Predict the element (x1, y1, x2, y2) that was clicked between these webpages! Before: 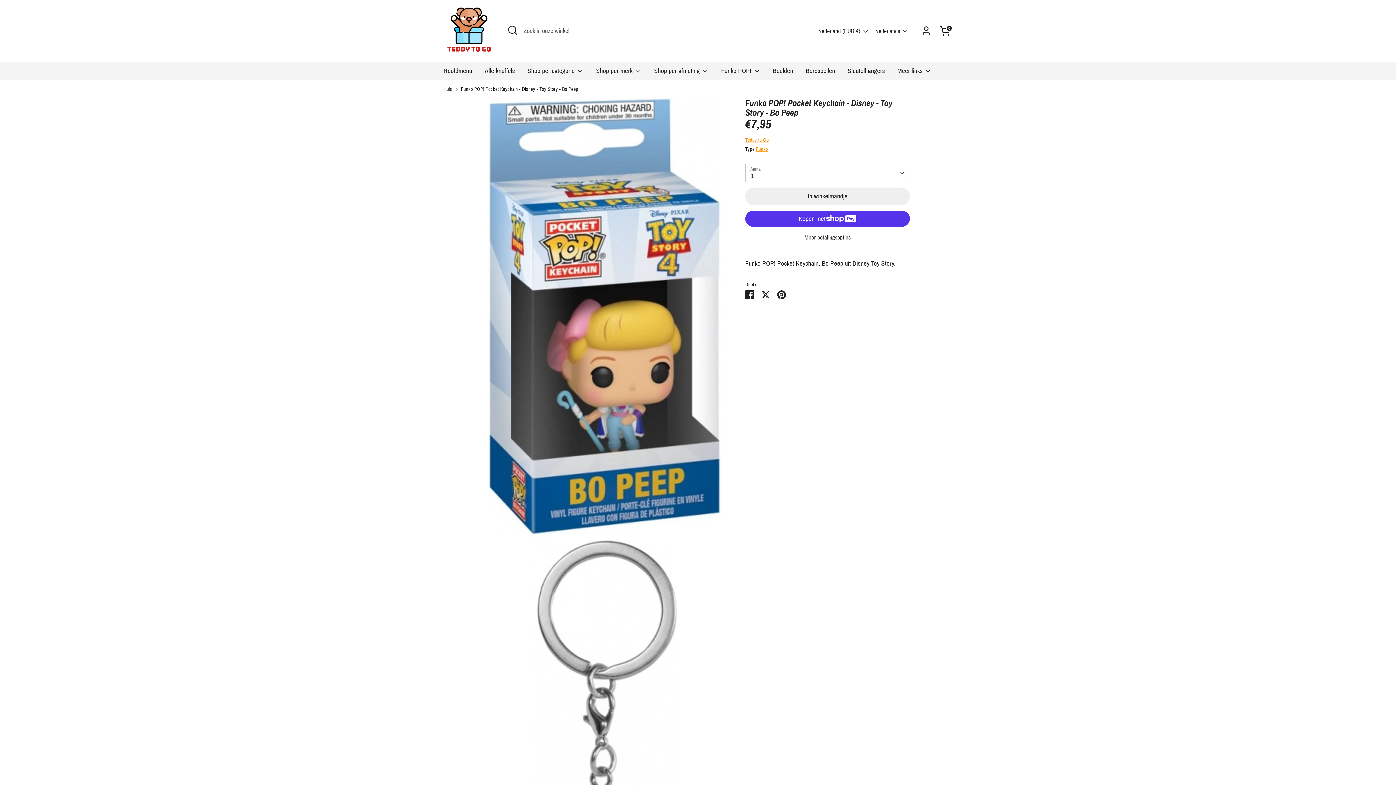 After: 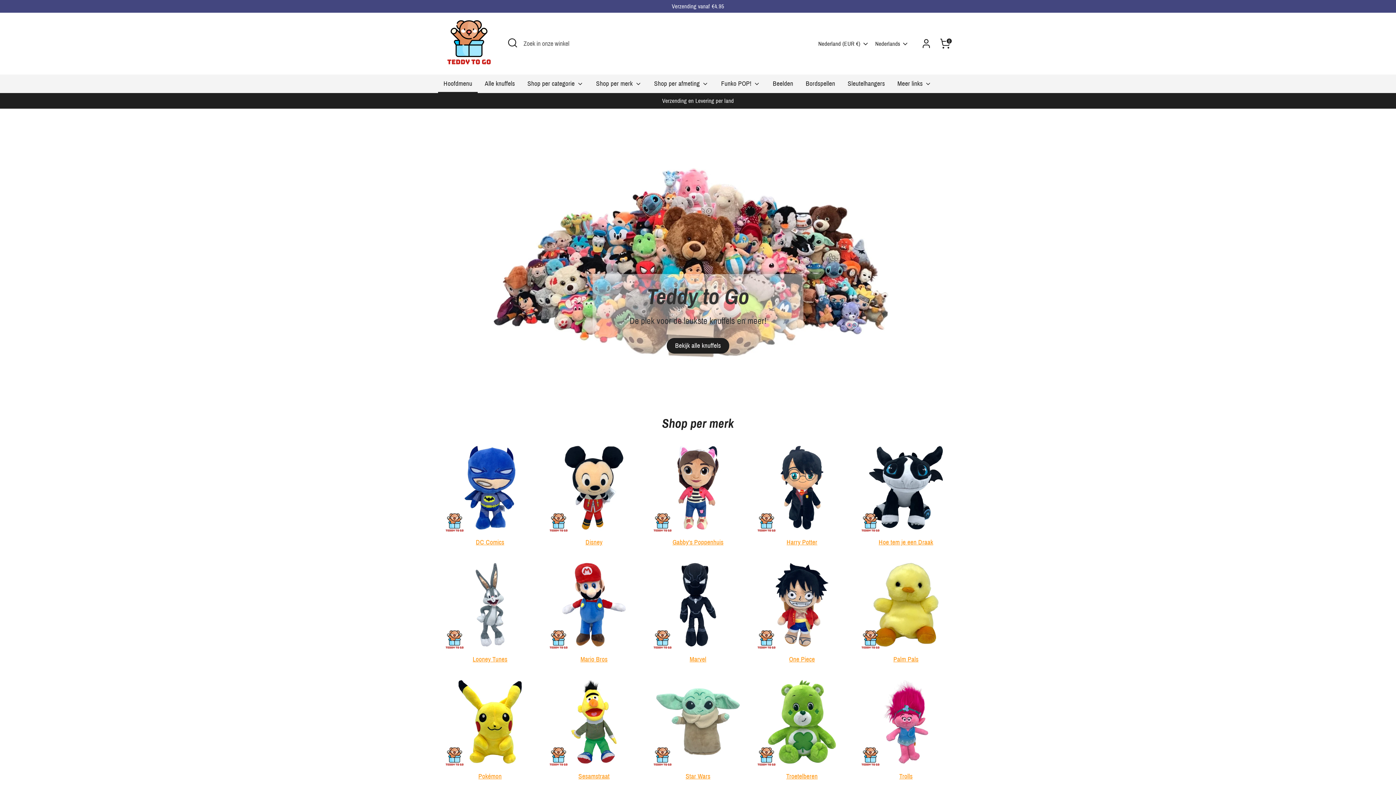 Action: label: Hoofdmenu bbox: (438, 66, 477, 80)